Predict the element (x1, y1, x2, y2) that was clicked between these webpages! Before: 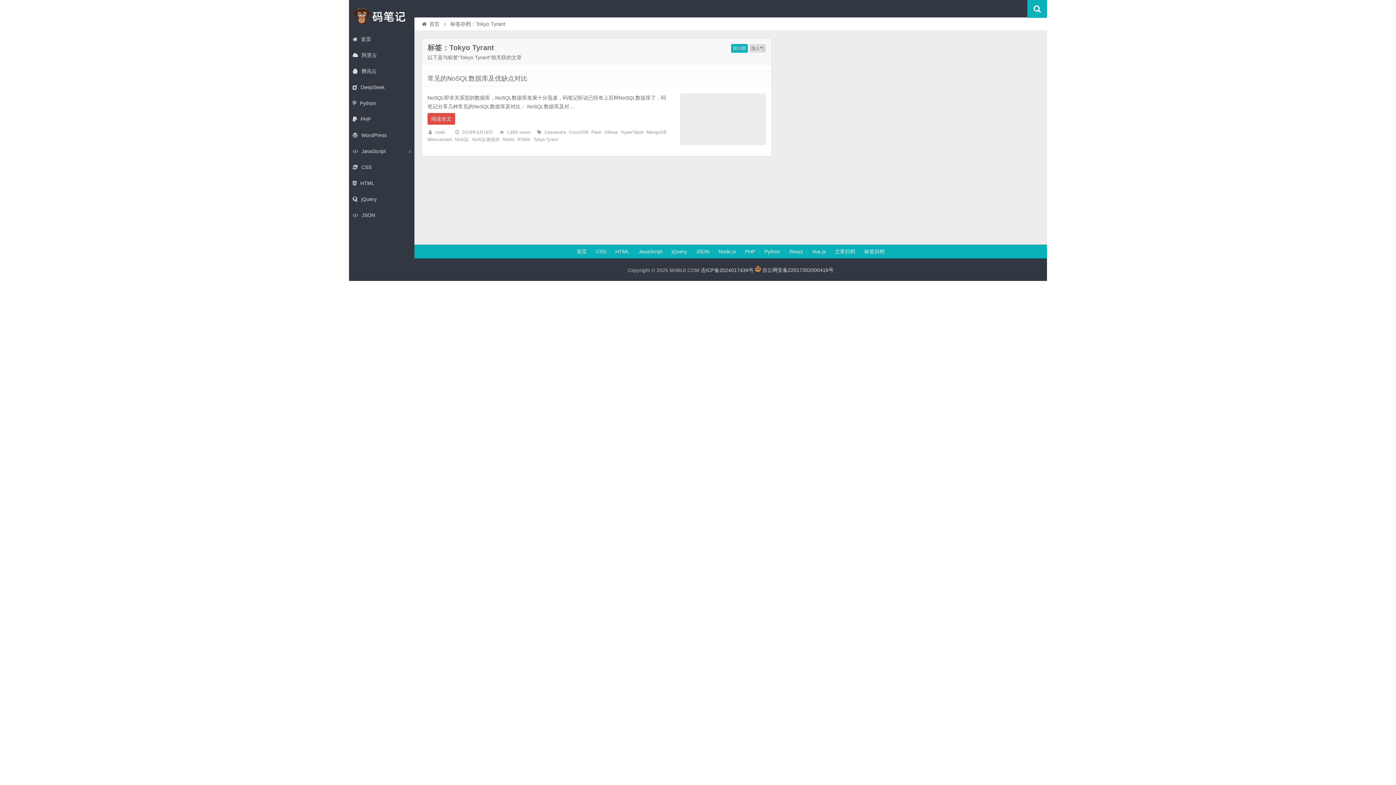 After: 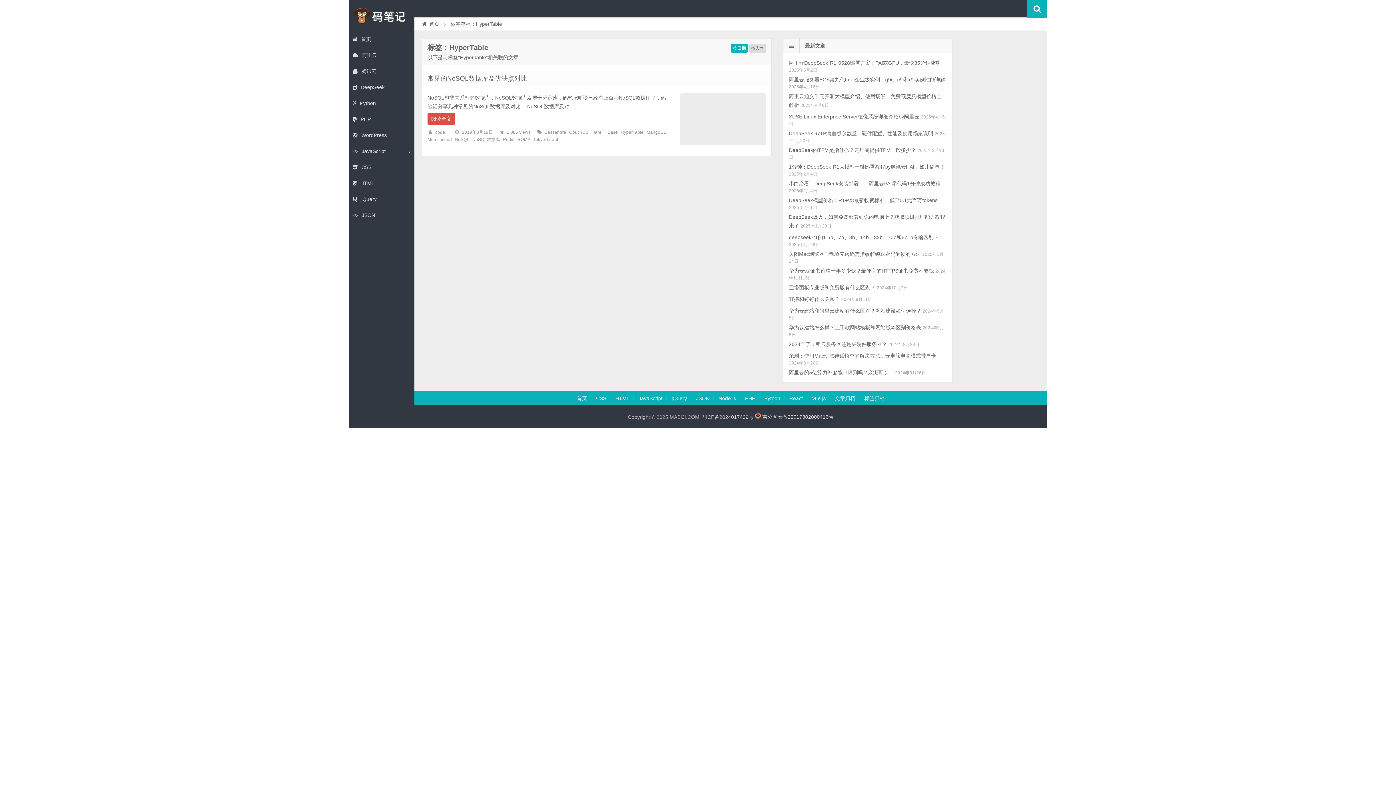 Action: bbox: (620, 129, 643, 134) label: HyperTable